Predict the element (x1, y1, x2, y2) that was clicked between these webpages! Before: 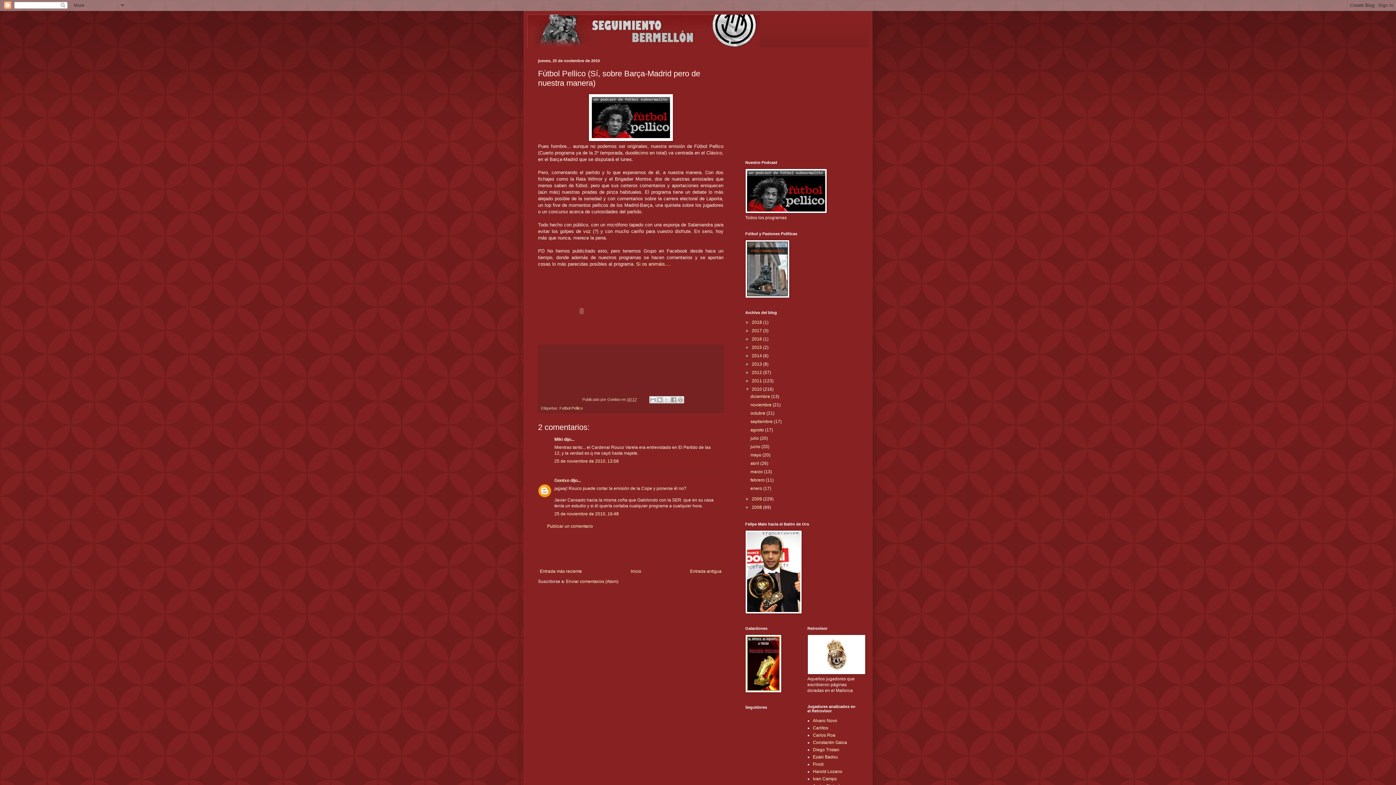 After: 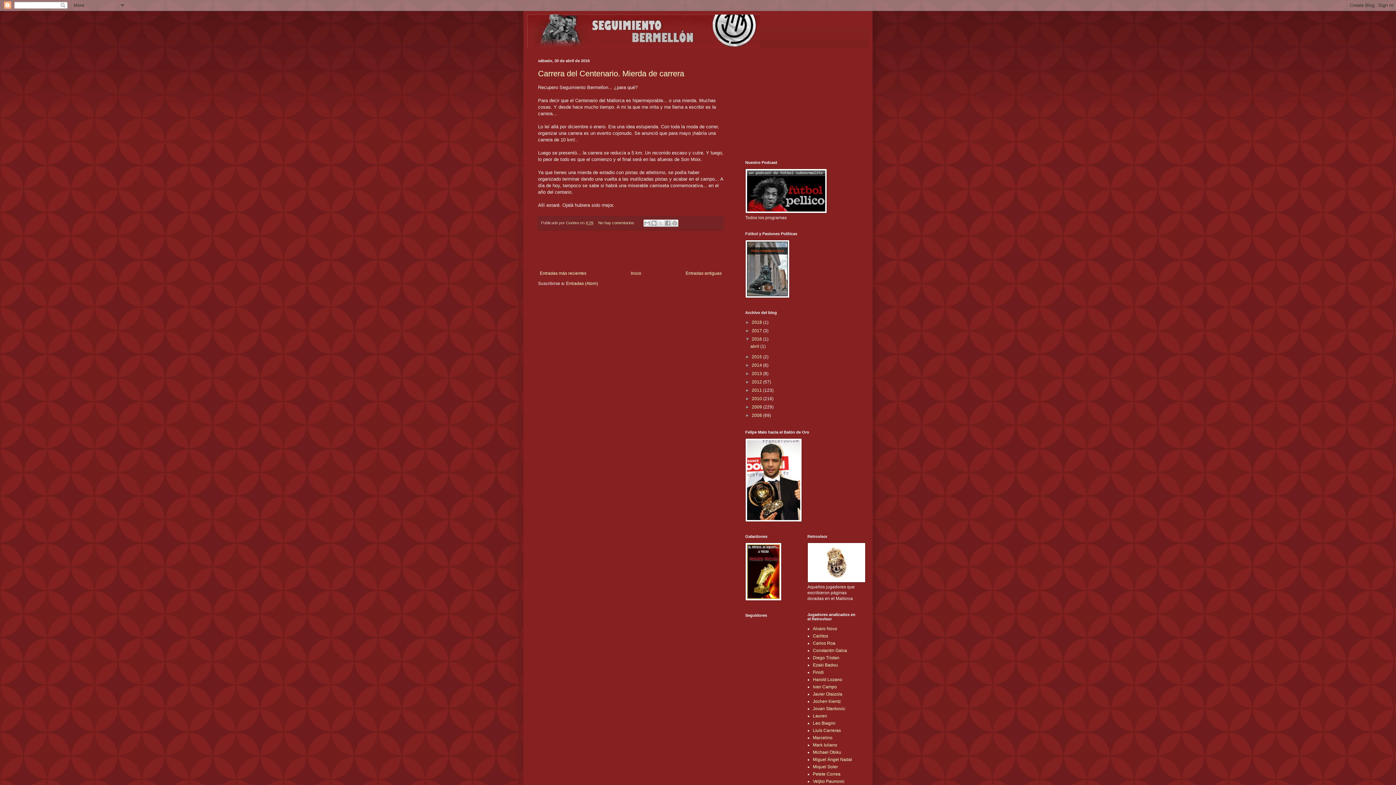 Action: bbox: (752, 336, 763, 341) label: 2016 